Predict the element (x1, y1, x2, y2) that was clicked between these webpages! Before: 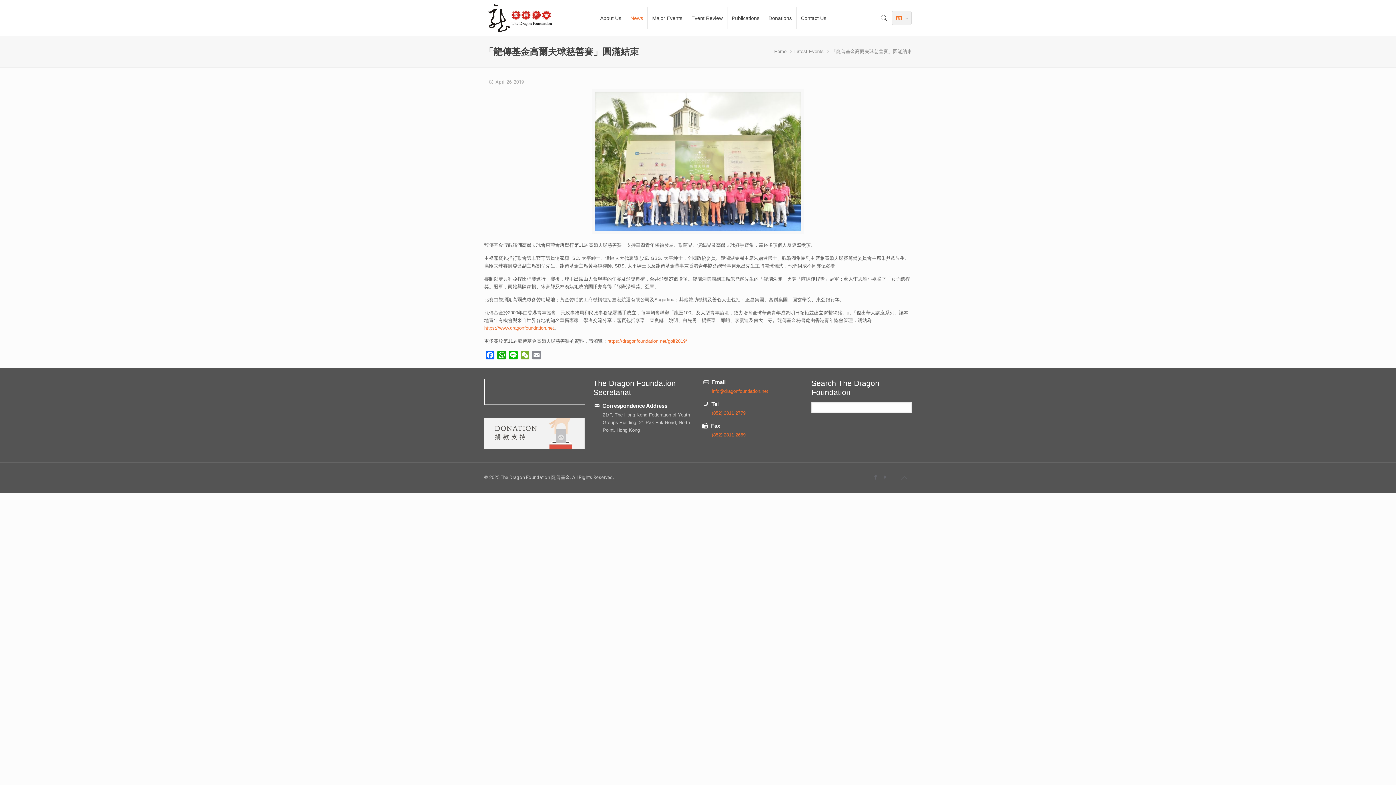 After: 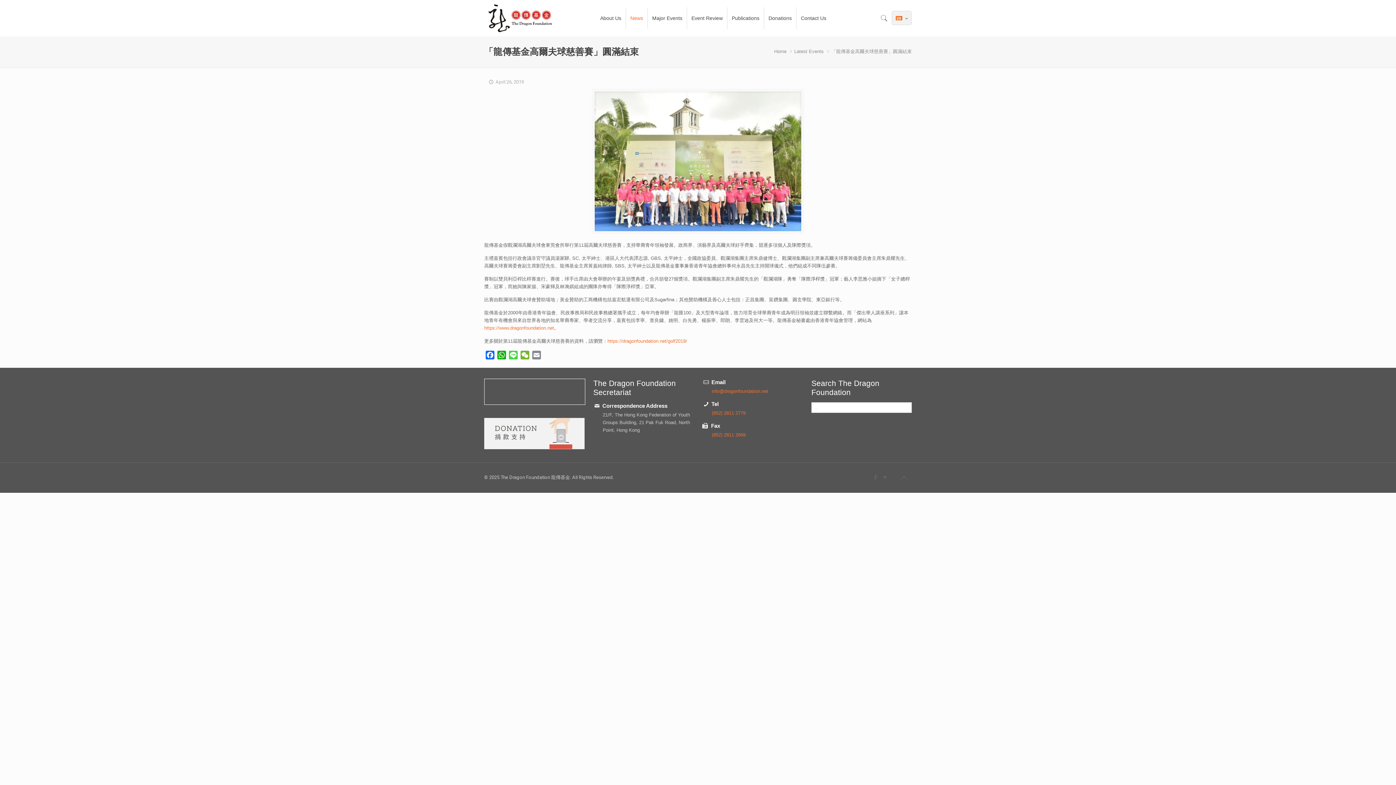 Action: label: Line bbox: (507, 351, 519, 362)